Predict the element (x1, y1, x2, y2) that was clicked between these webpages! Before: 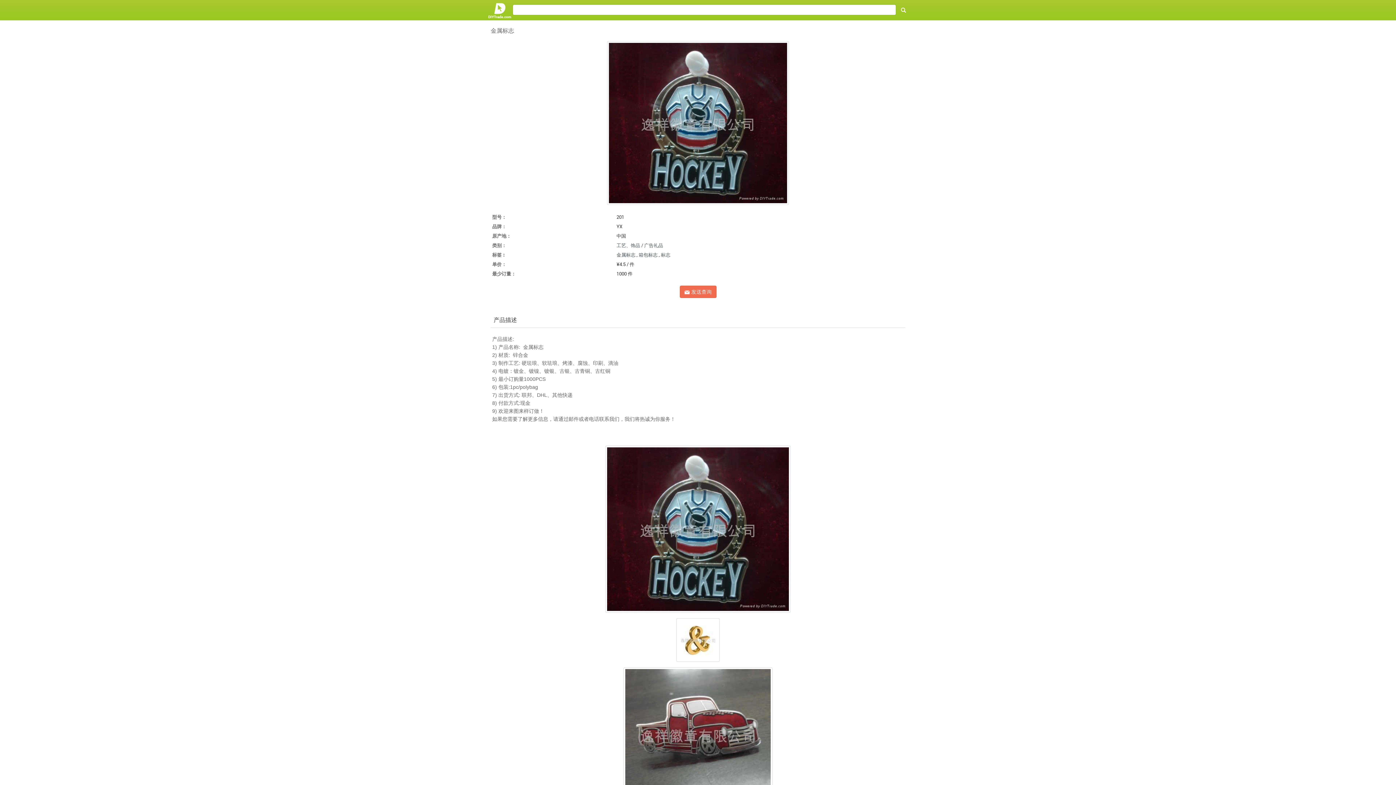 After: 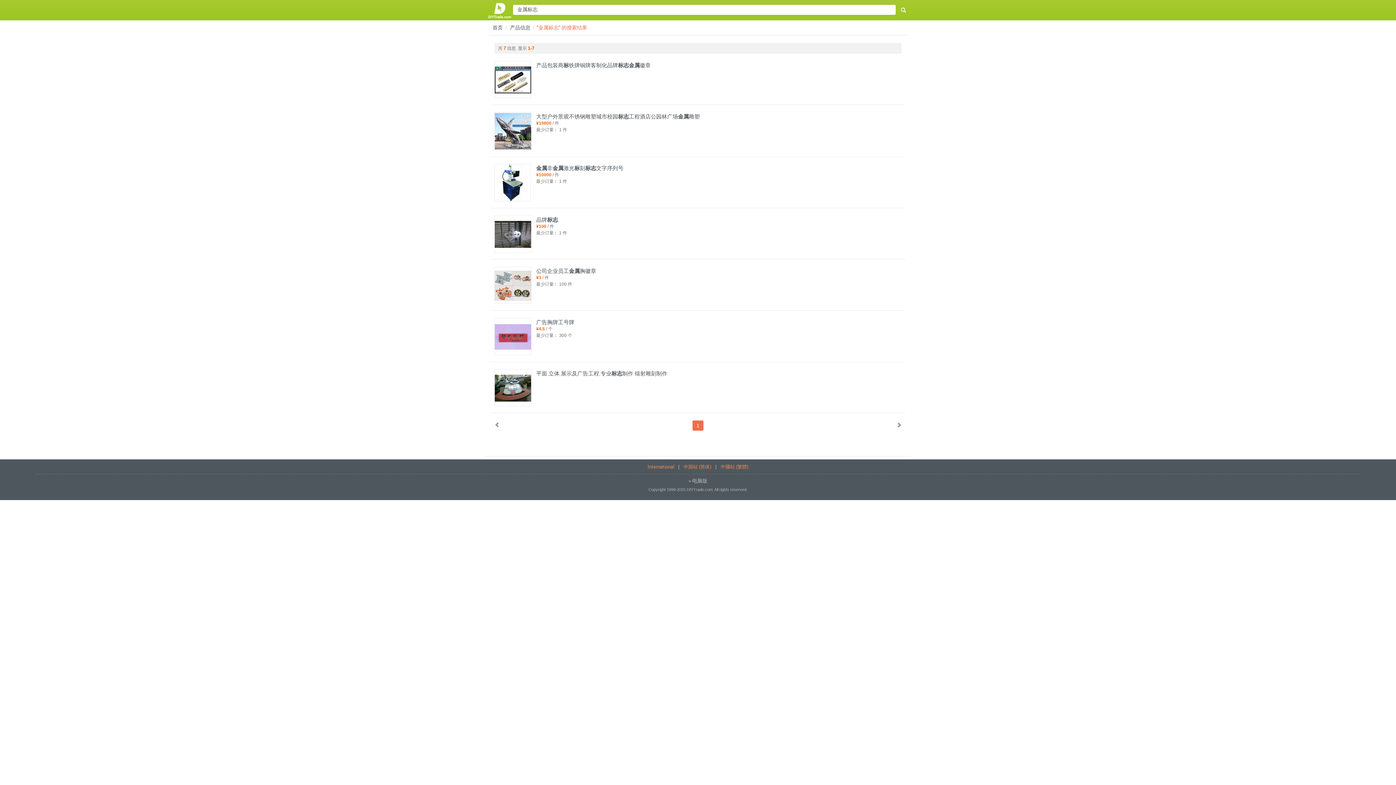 Action: bbox: (616, 251, 635, 258) label: 金属标志